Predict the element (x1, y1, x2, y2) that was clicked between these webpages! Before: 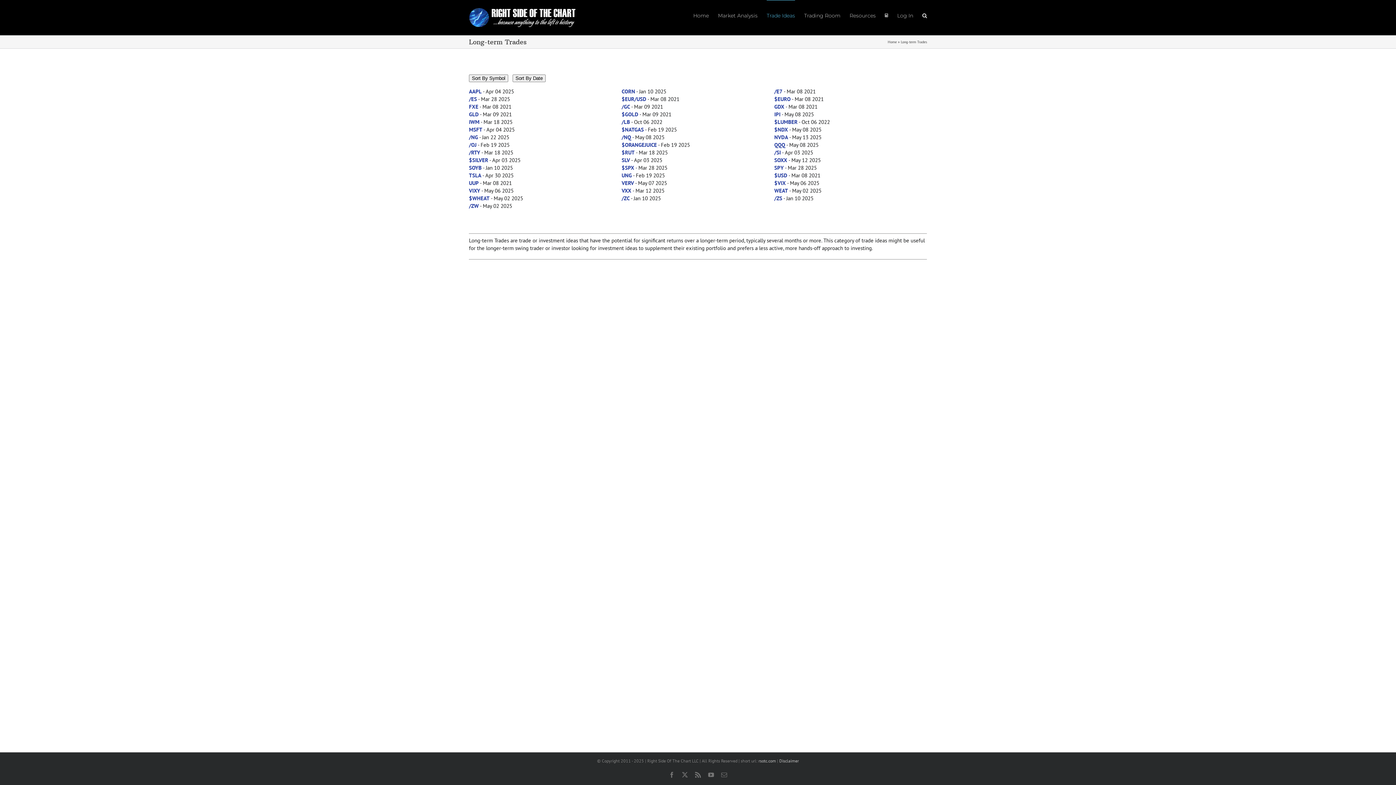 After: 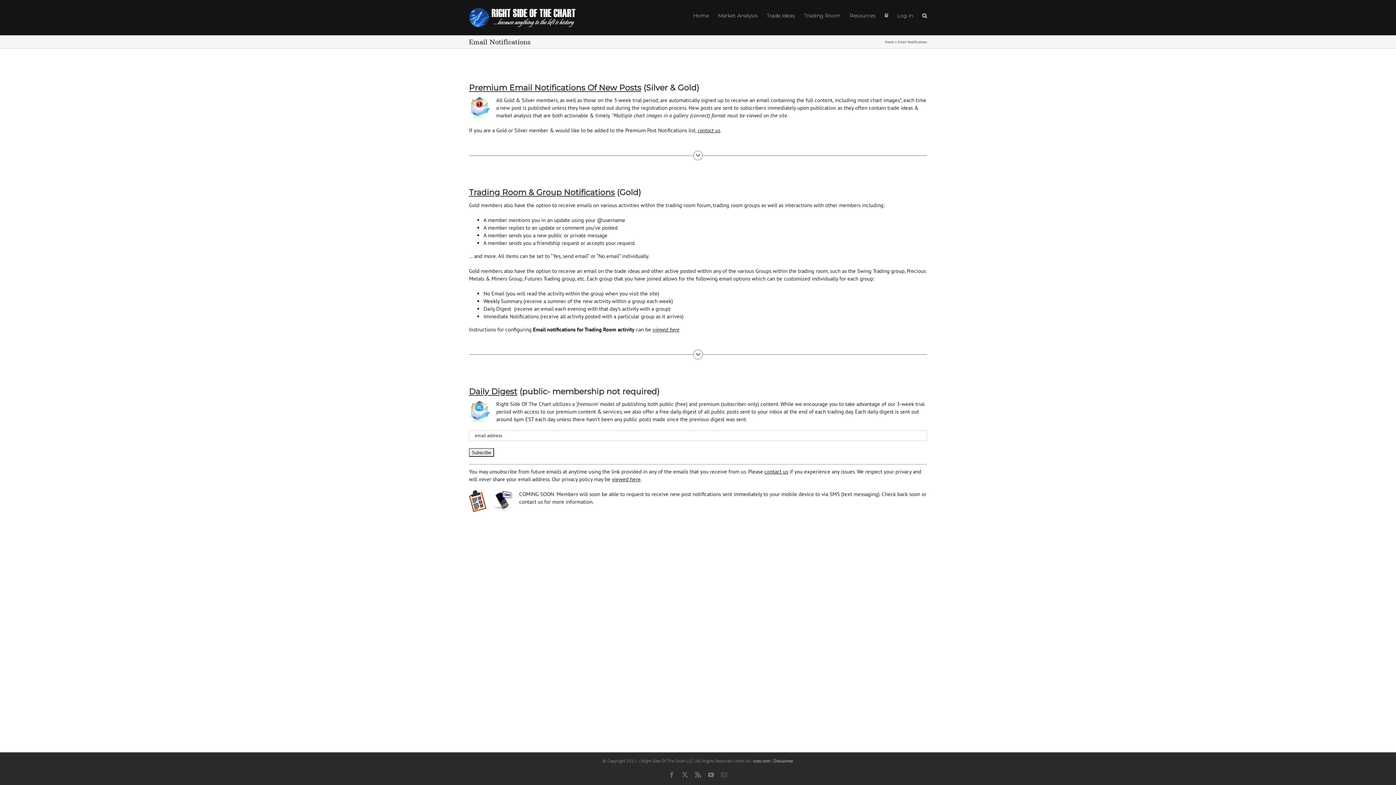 Action: bbox: (721, 772, 727, 778) label: Email